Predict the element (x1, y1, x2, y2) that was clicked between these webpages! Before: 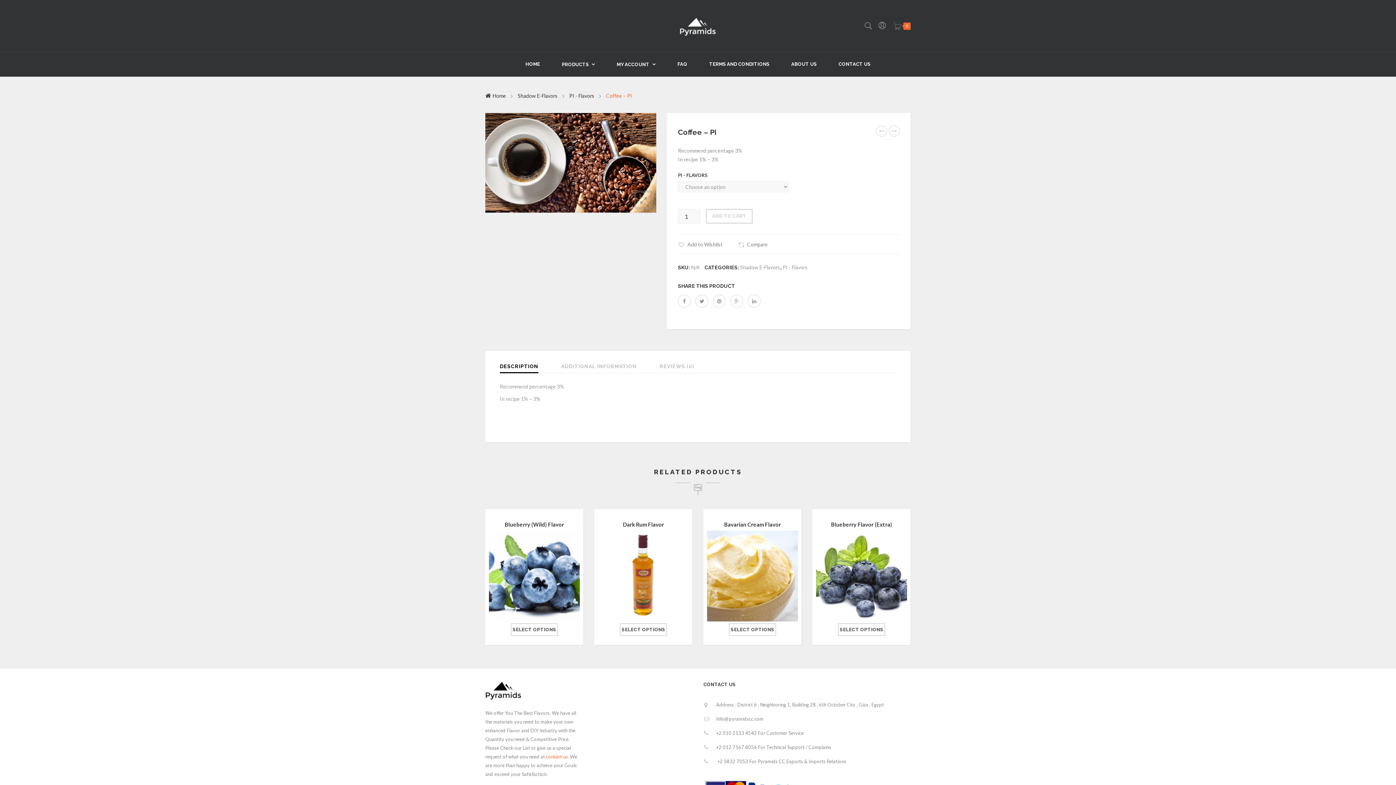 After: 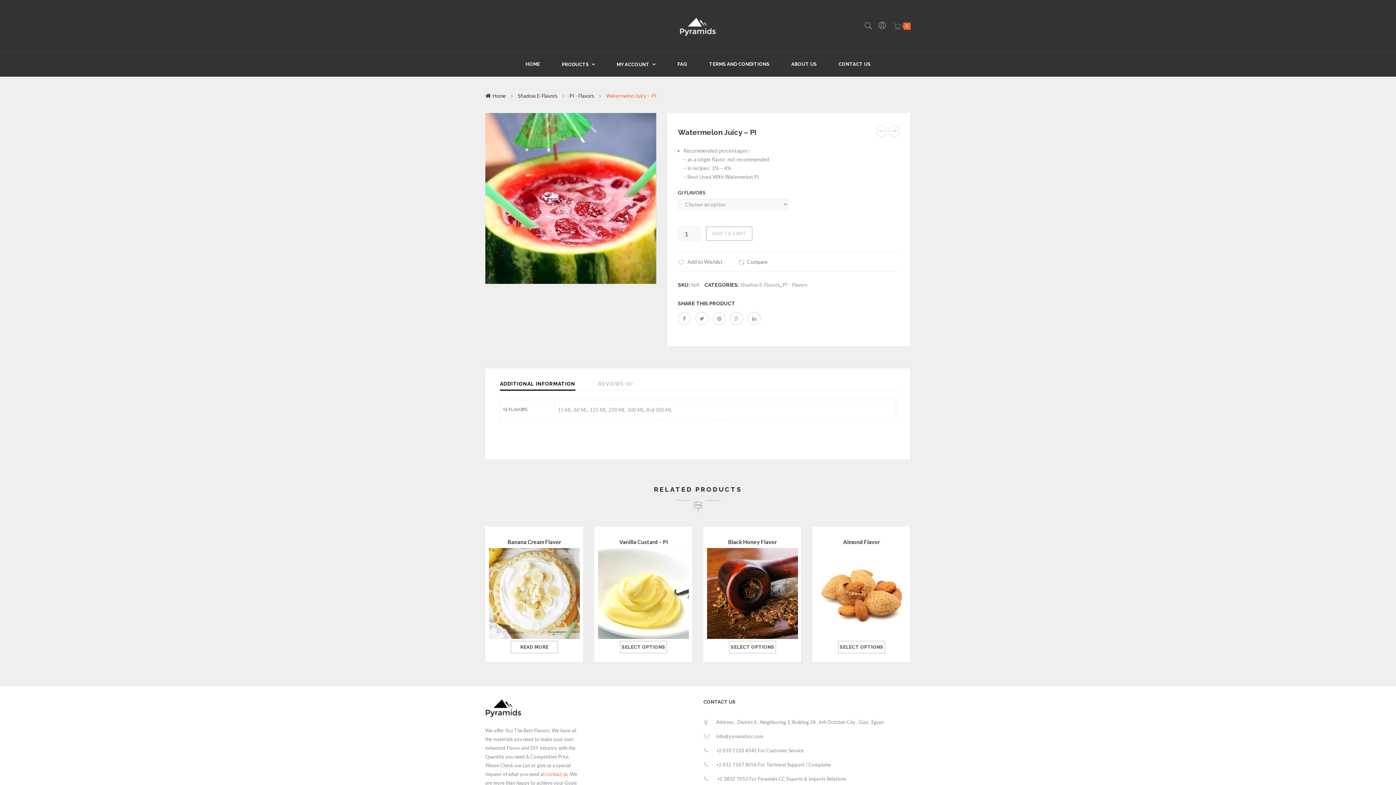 Action: bbox: (876, 125, 887, 136) label: Watermelon Juicy – PI